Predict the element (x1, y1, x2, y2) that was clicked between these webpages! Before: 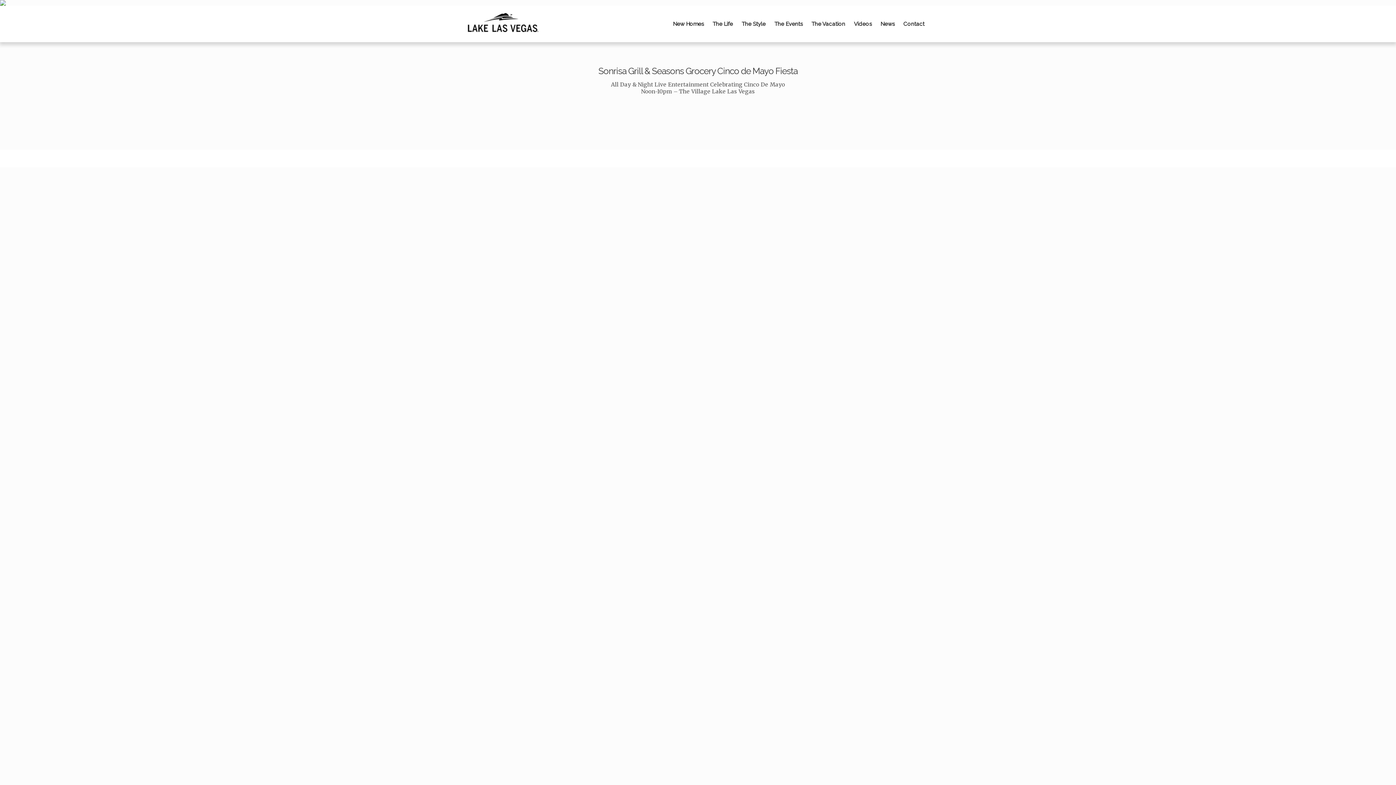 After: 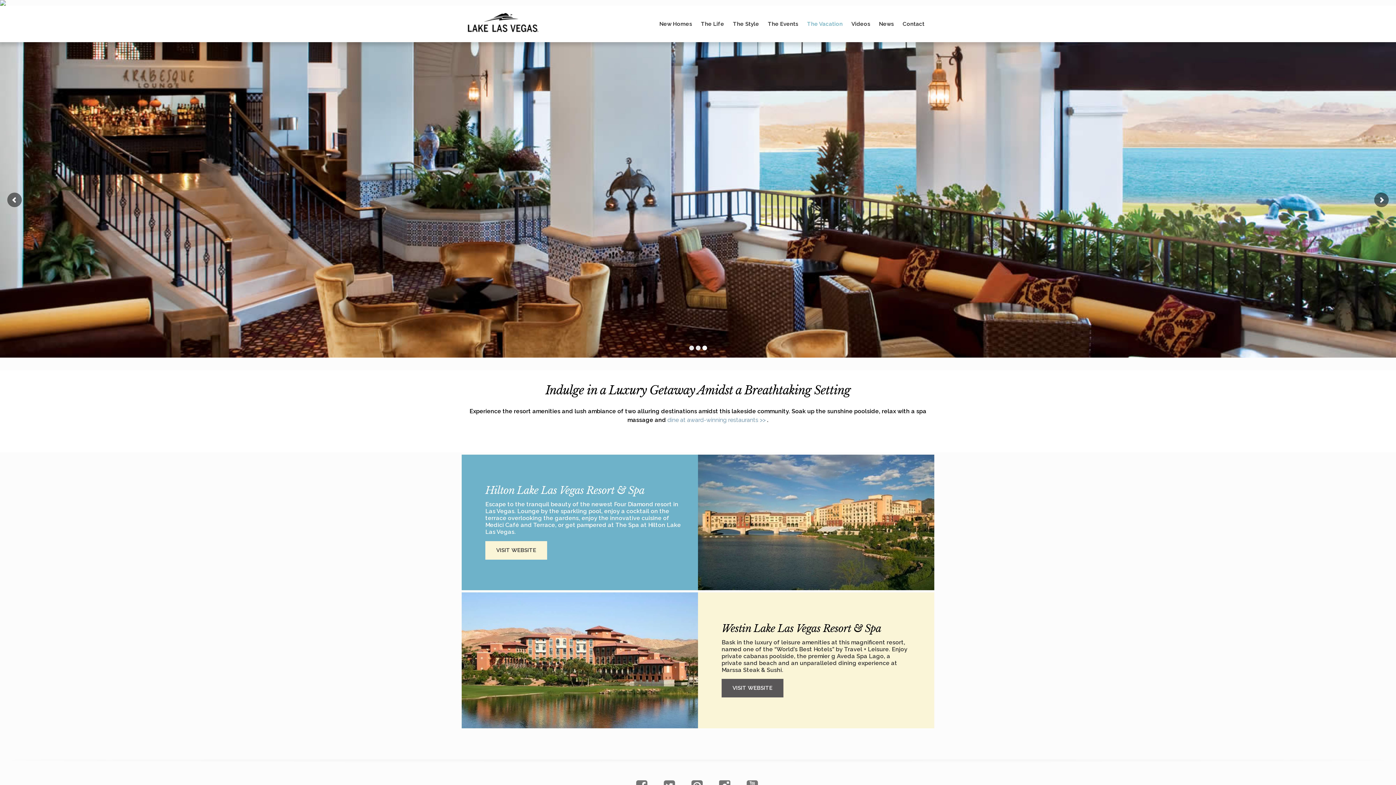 Action: bbox: (807, 12, 849, 35) label: The Vacation